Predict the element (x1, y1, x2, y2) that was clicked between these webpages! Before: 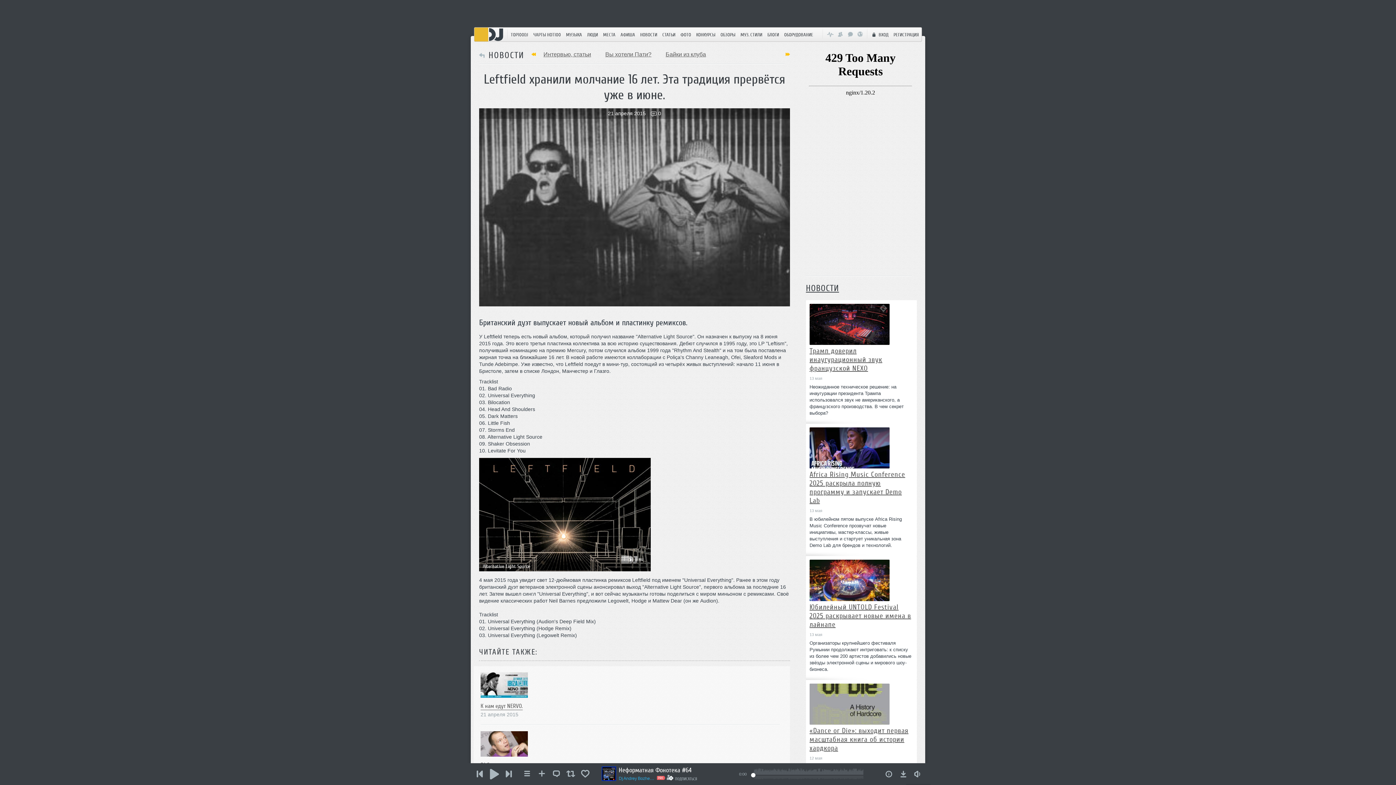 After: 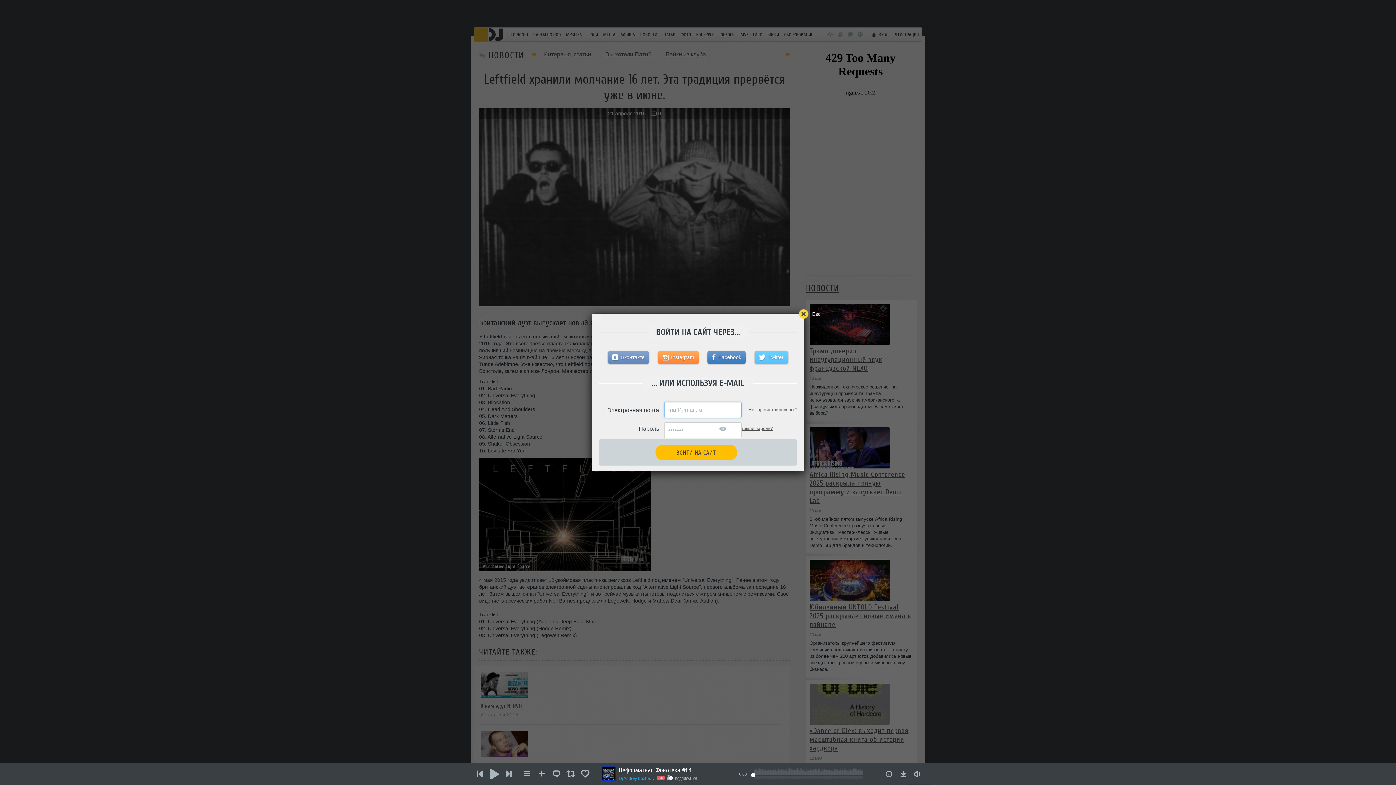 Action: bbox: (868, 27, 891, 41) label: ВХОД